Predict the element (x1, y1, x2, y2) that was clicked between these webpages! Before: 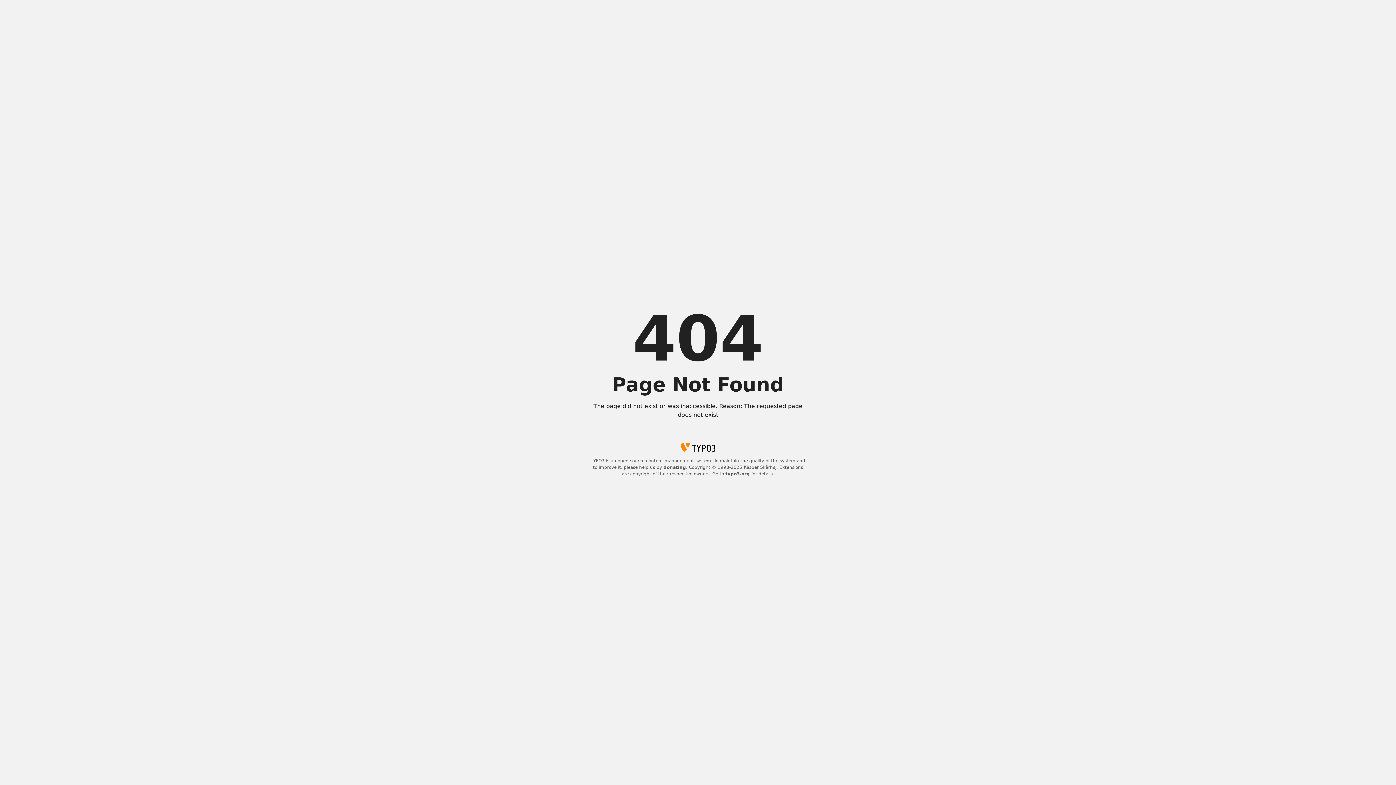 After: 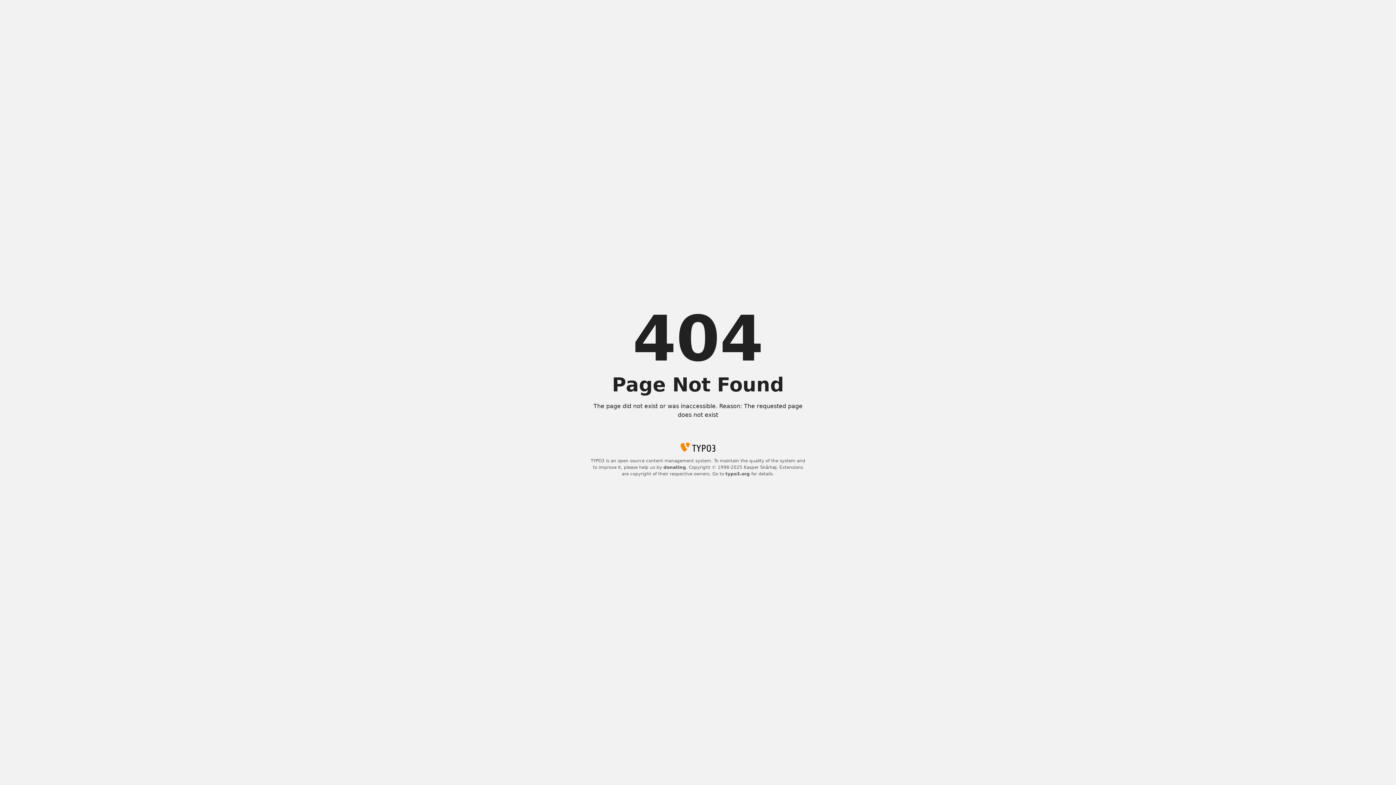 Action: bbox: (663, 465, 686, 470) label: donating